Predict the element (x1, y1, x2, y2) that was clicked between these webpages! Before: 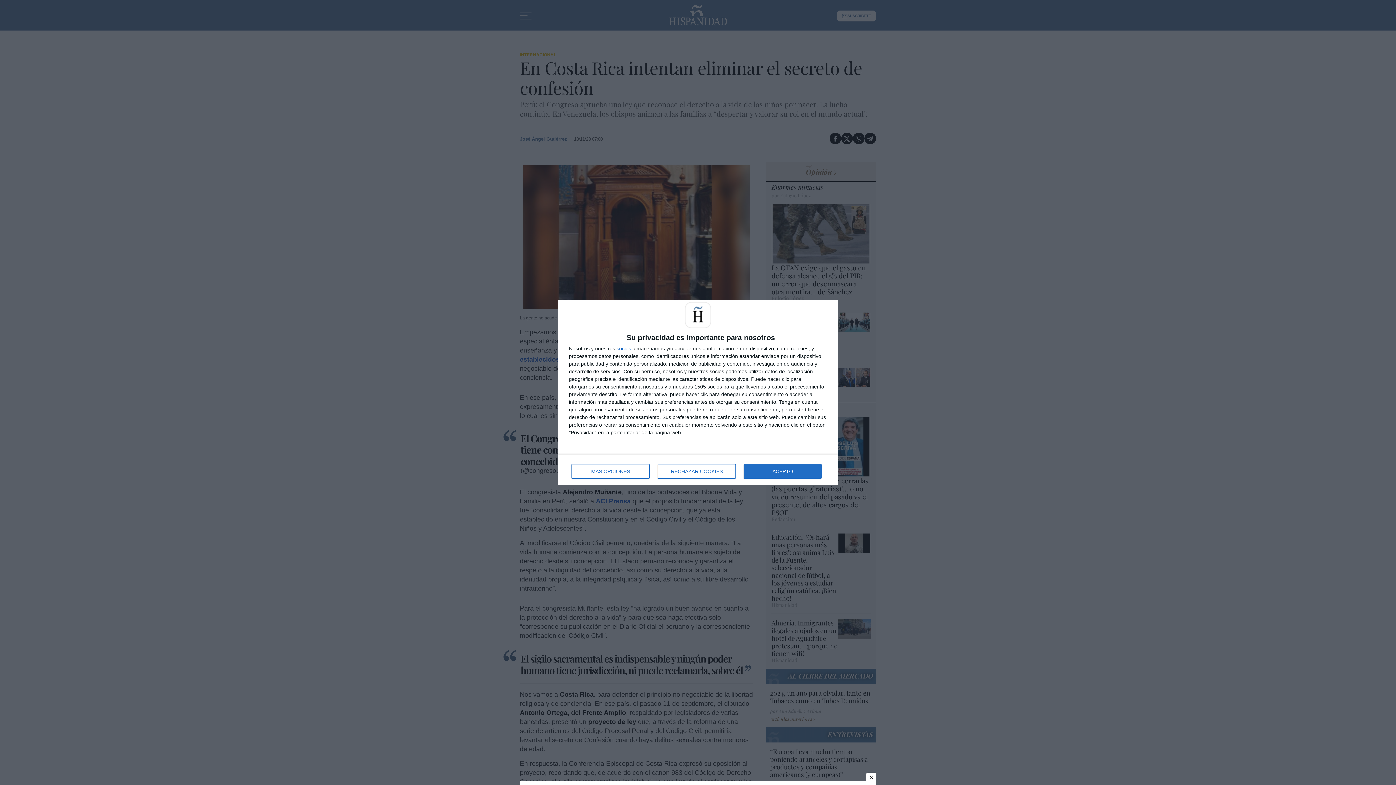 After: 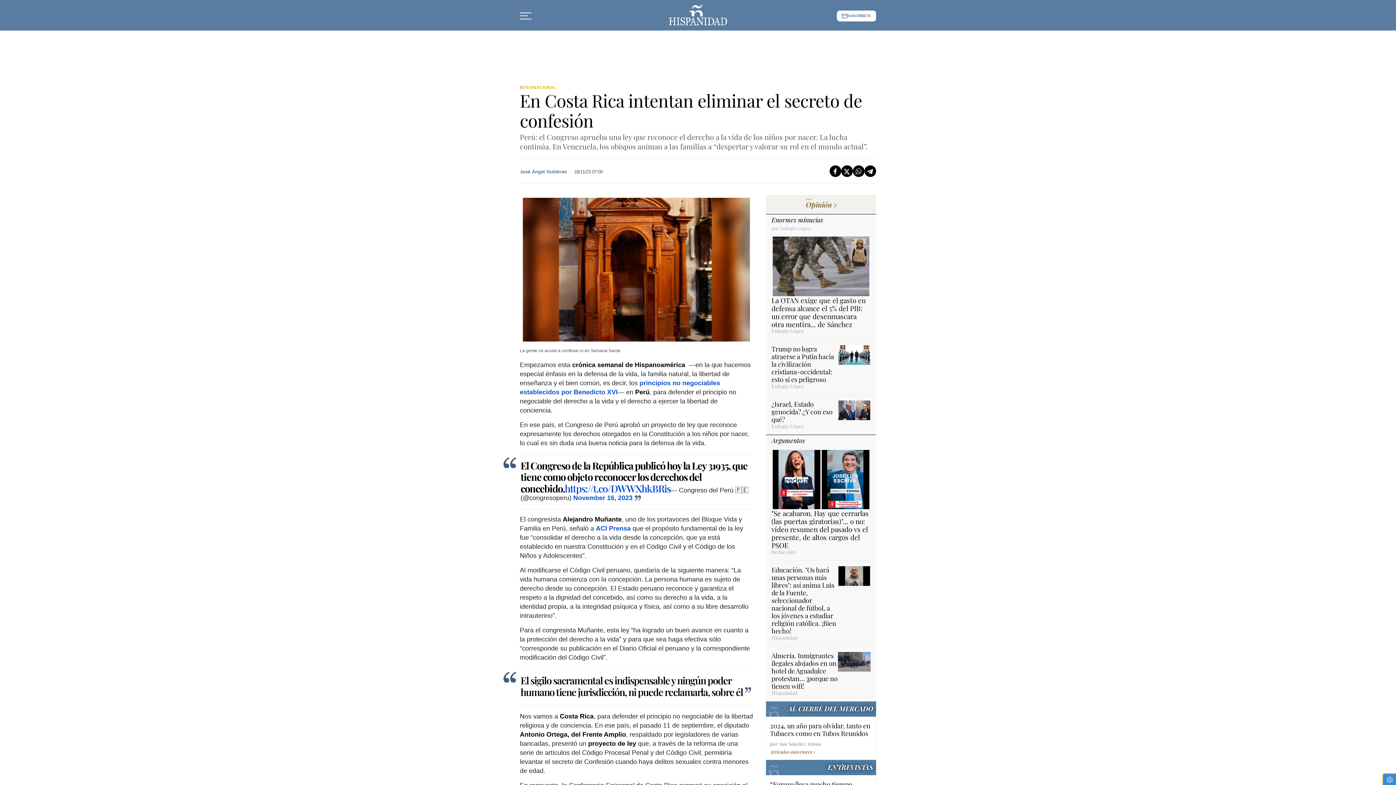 Action: label: ACEPTO bbox: (744, 464, 821, 478)